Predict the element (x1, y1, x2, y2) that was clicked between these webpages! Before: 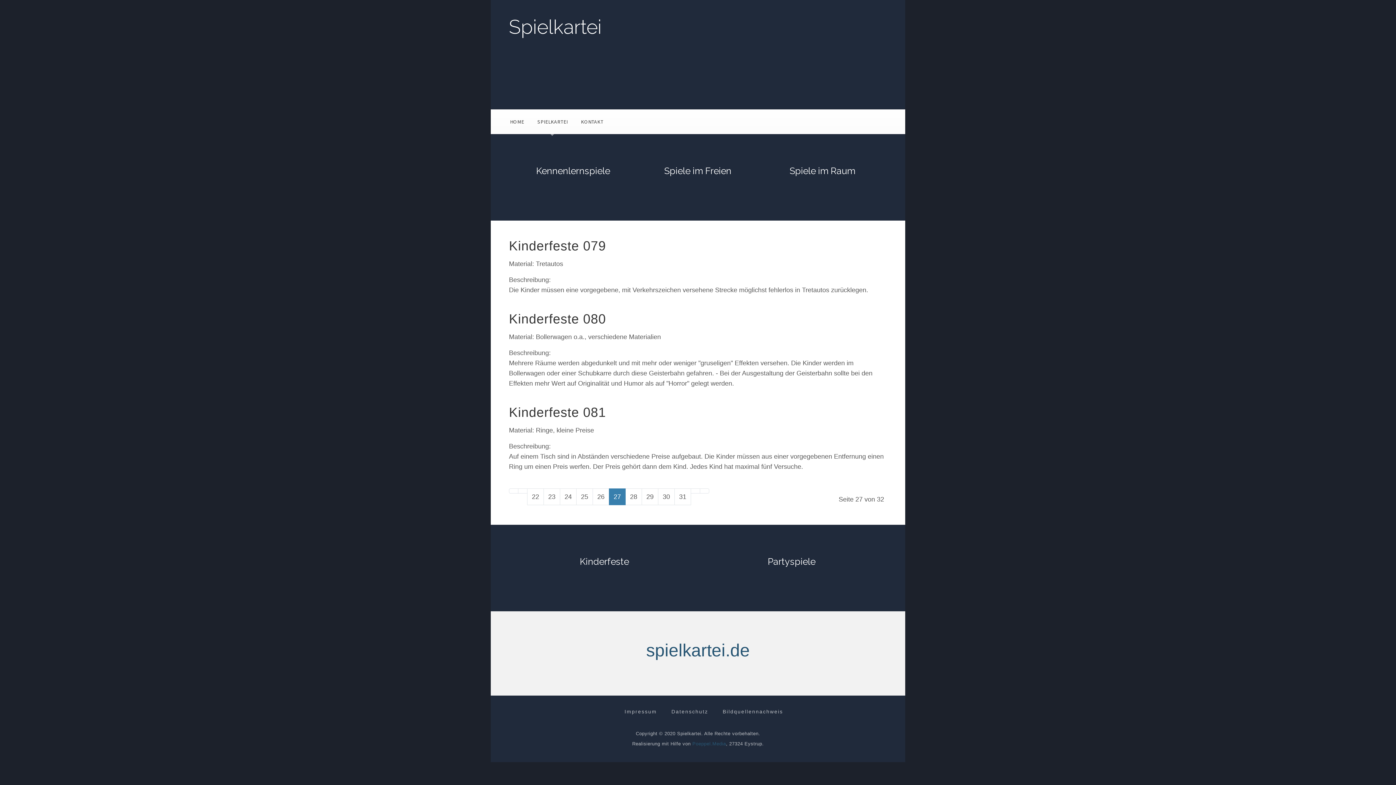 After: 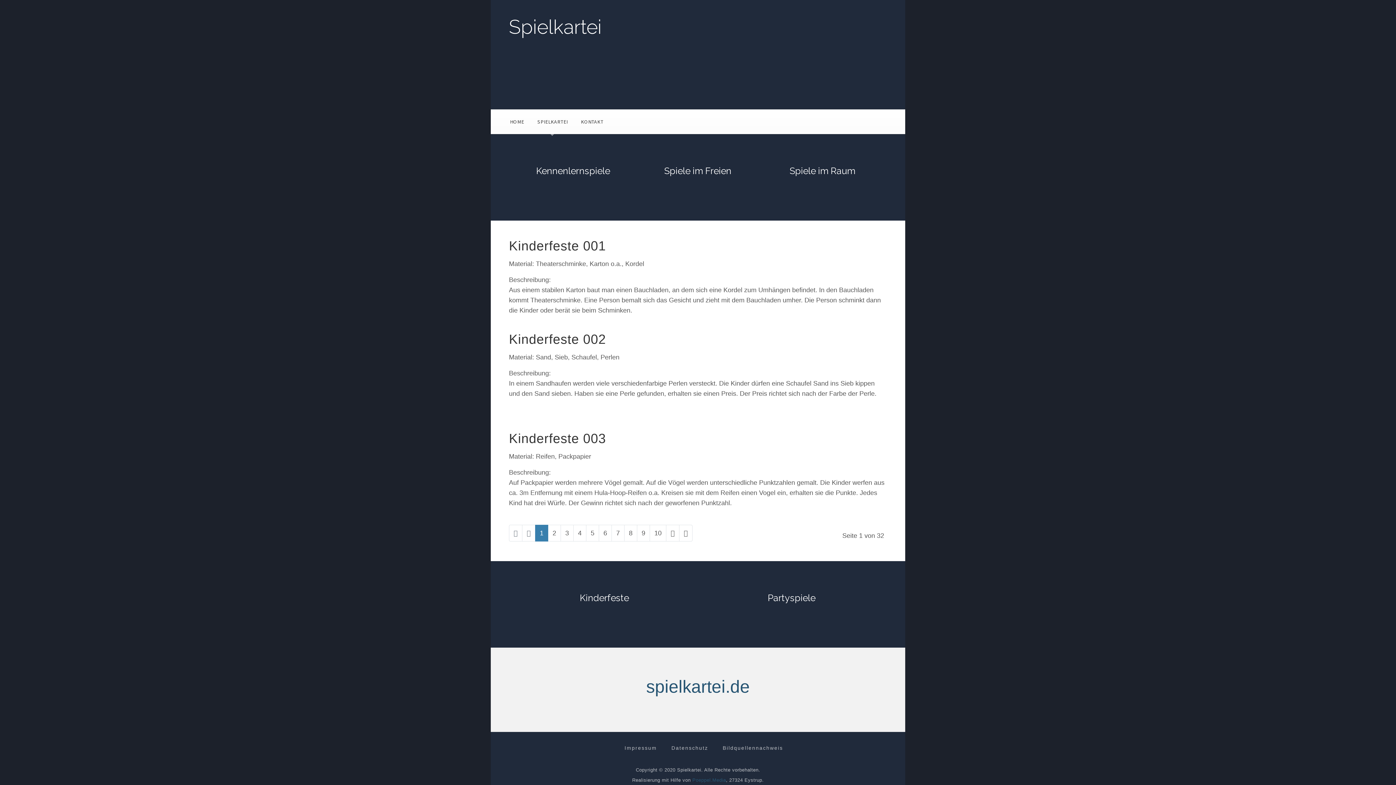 Action: label: Zur ersten Seite wechseln bbox: (509, 488, 518, 493)